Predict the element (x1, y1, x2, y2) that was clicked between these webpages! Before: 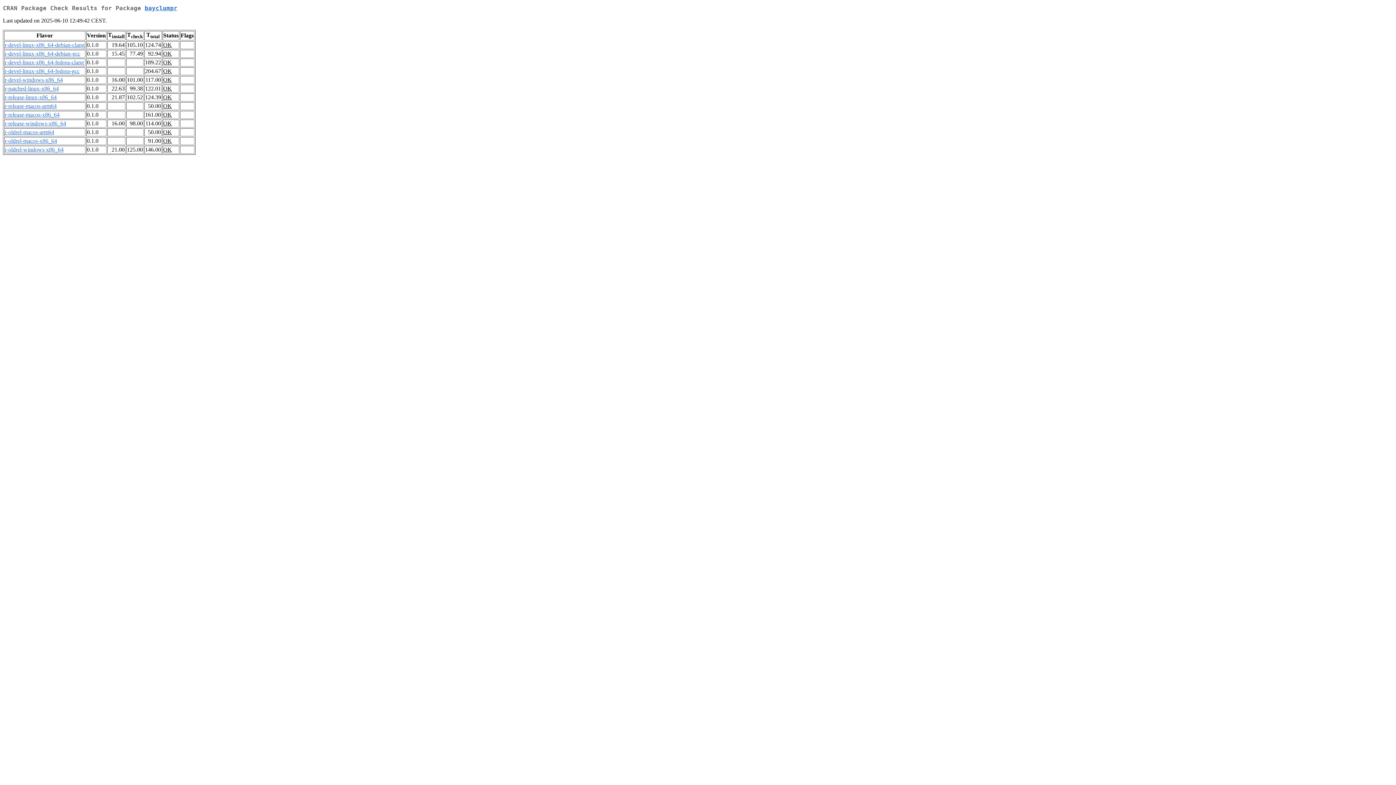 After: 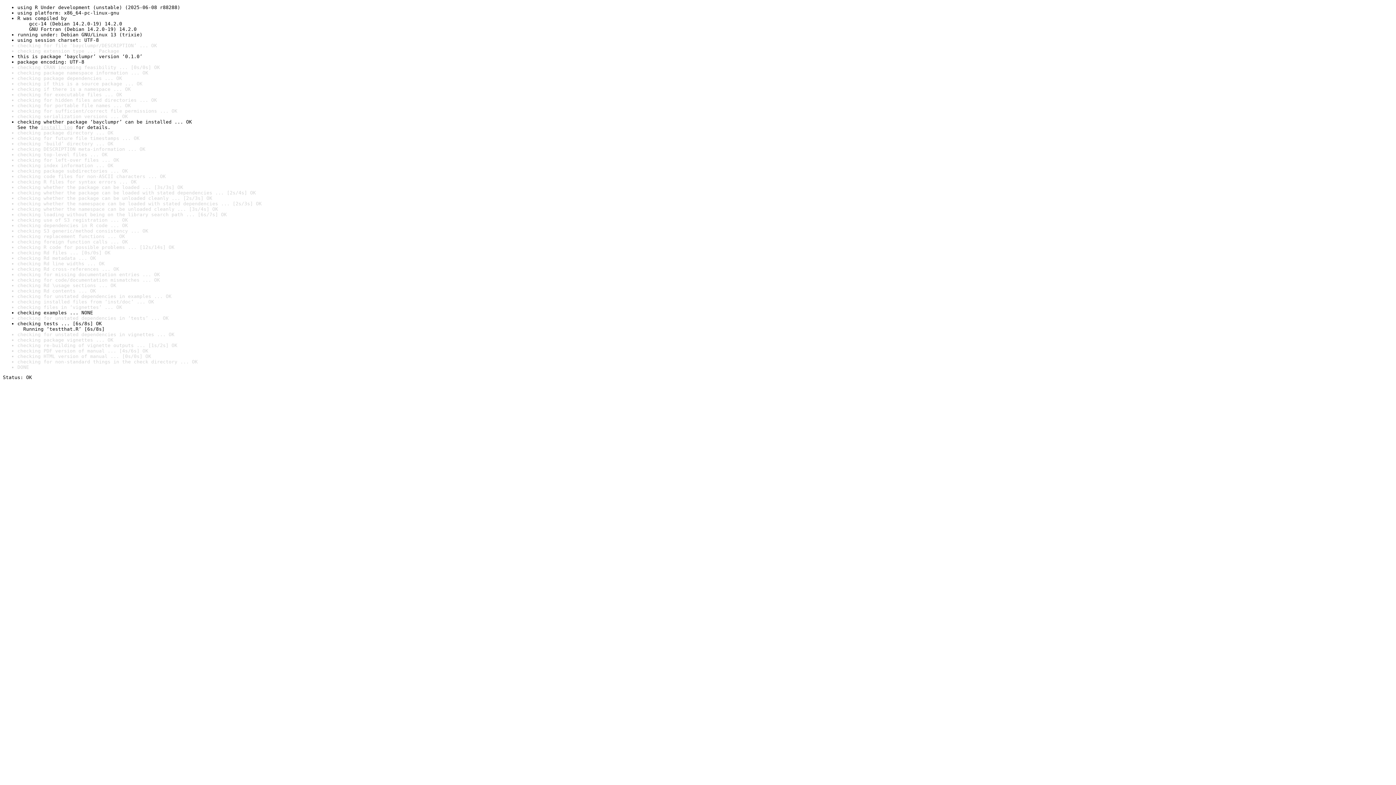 Action: bbox: (163, 50, 172, 56) label: OK